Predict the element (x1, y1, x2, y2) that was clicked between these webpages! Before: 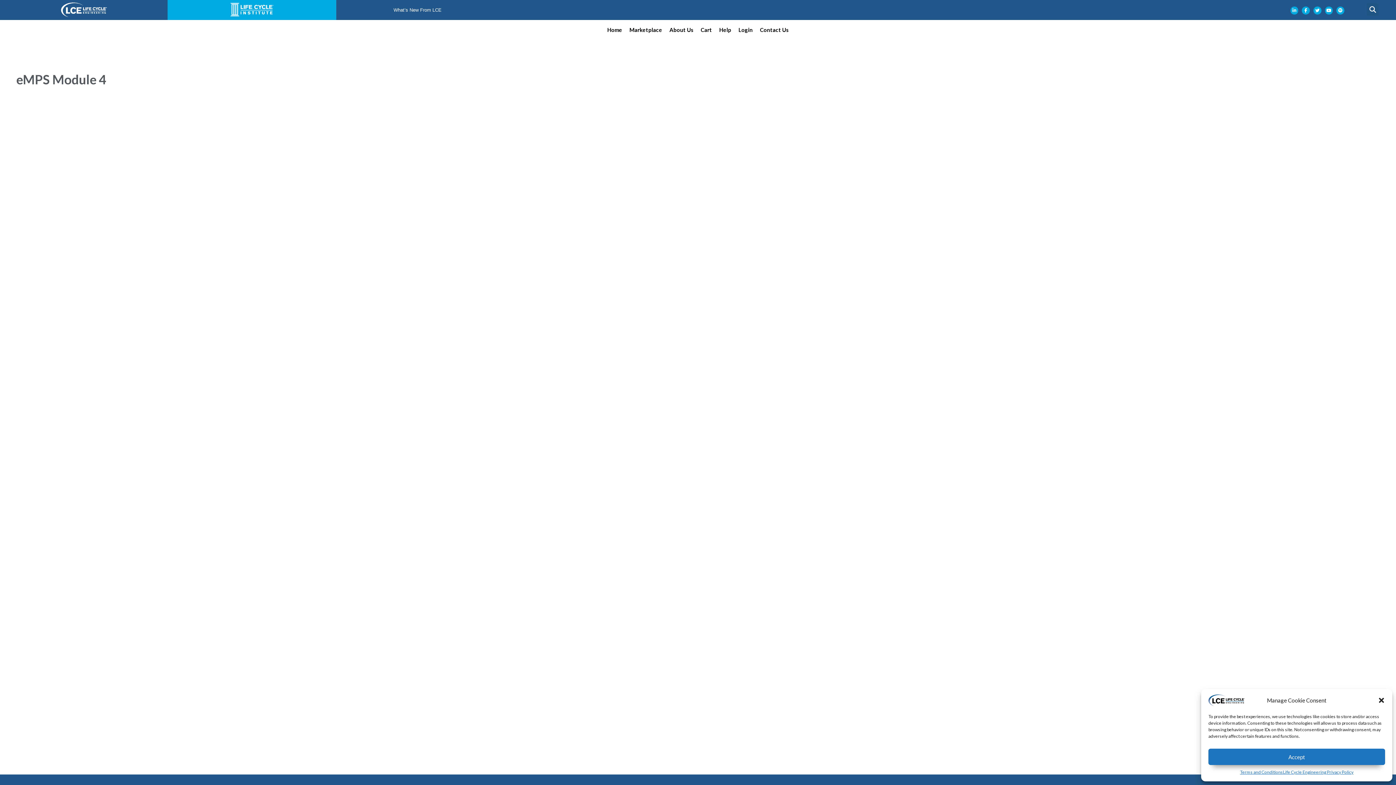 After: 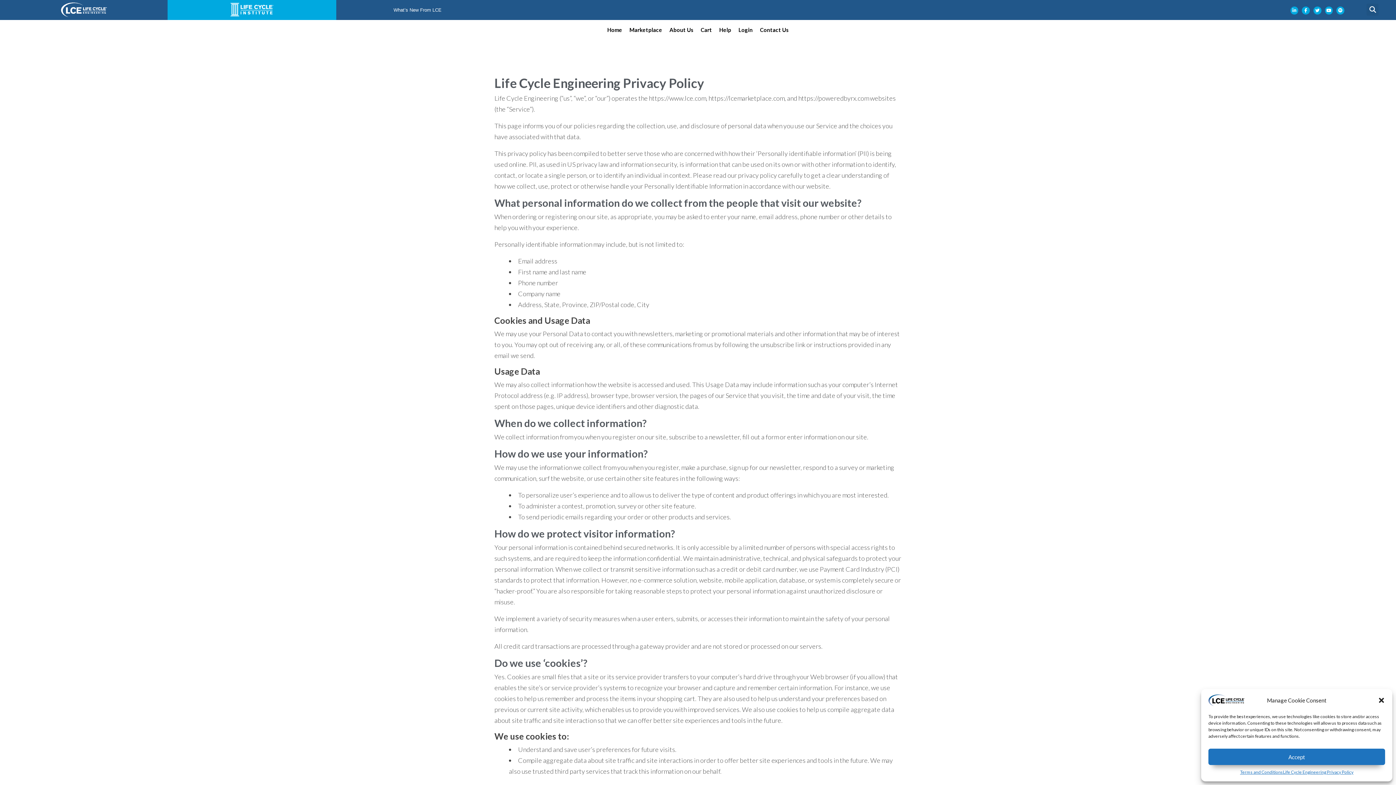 Action: label: Life Cycle Engineering Privacy Policy bbox: (1283, 769, 1353, 776)